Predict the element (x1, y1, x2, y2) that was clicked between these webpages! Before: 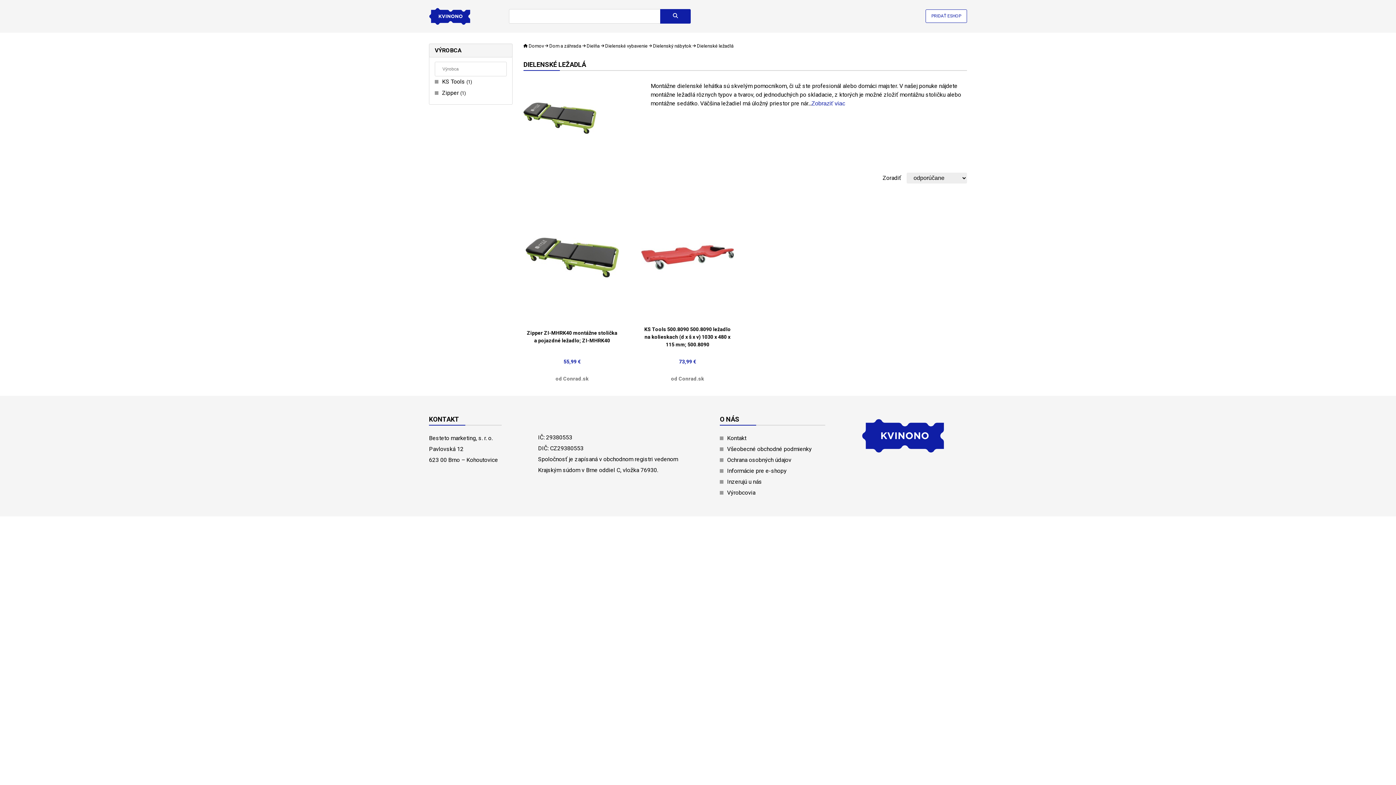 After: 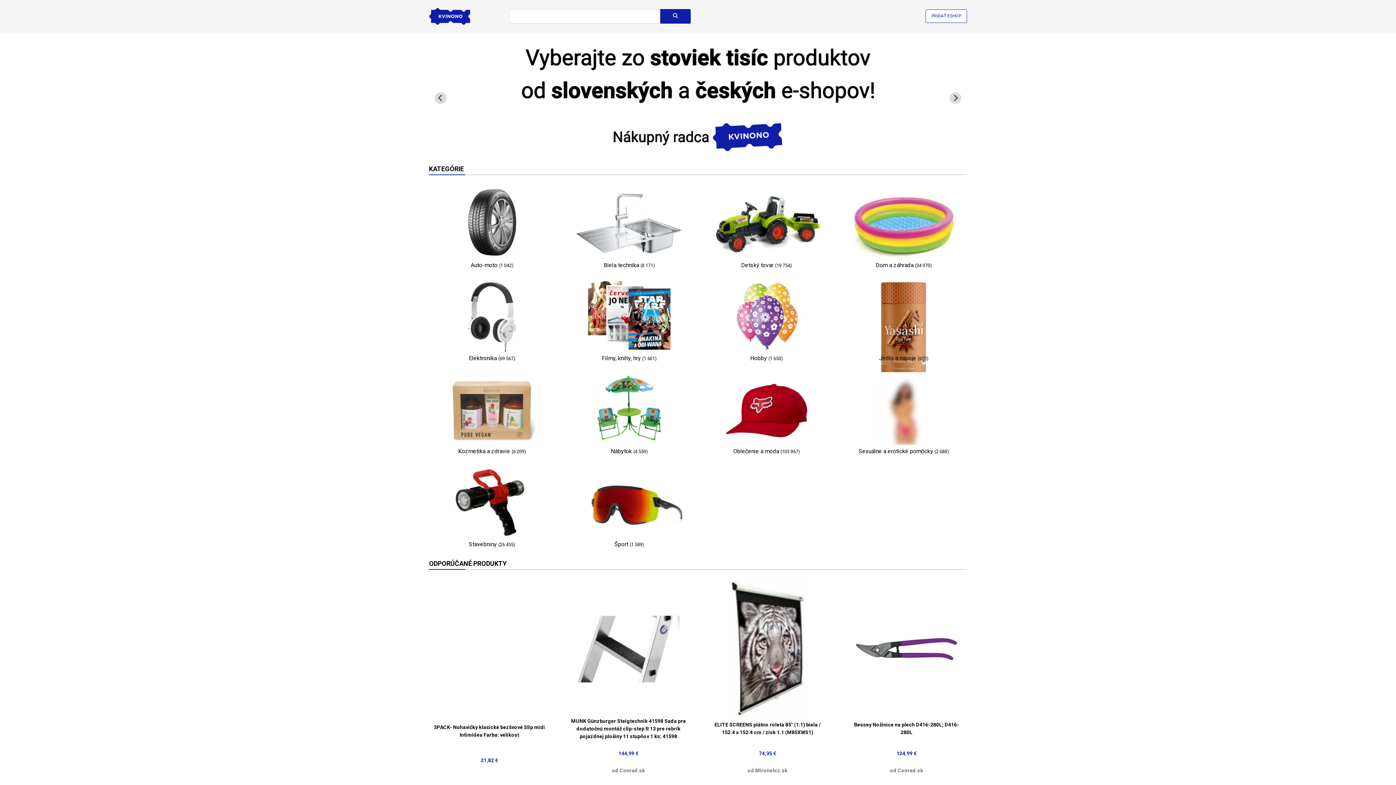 Action: bbox: (429, 20, 470, 27)